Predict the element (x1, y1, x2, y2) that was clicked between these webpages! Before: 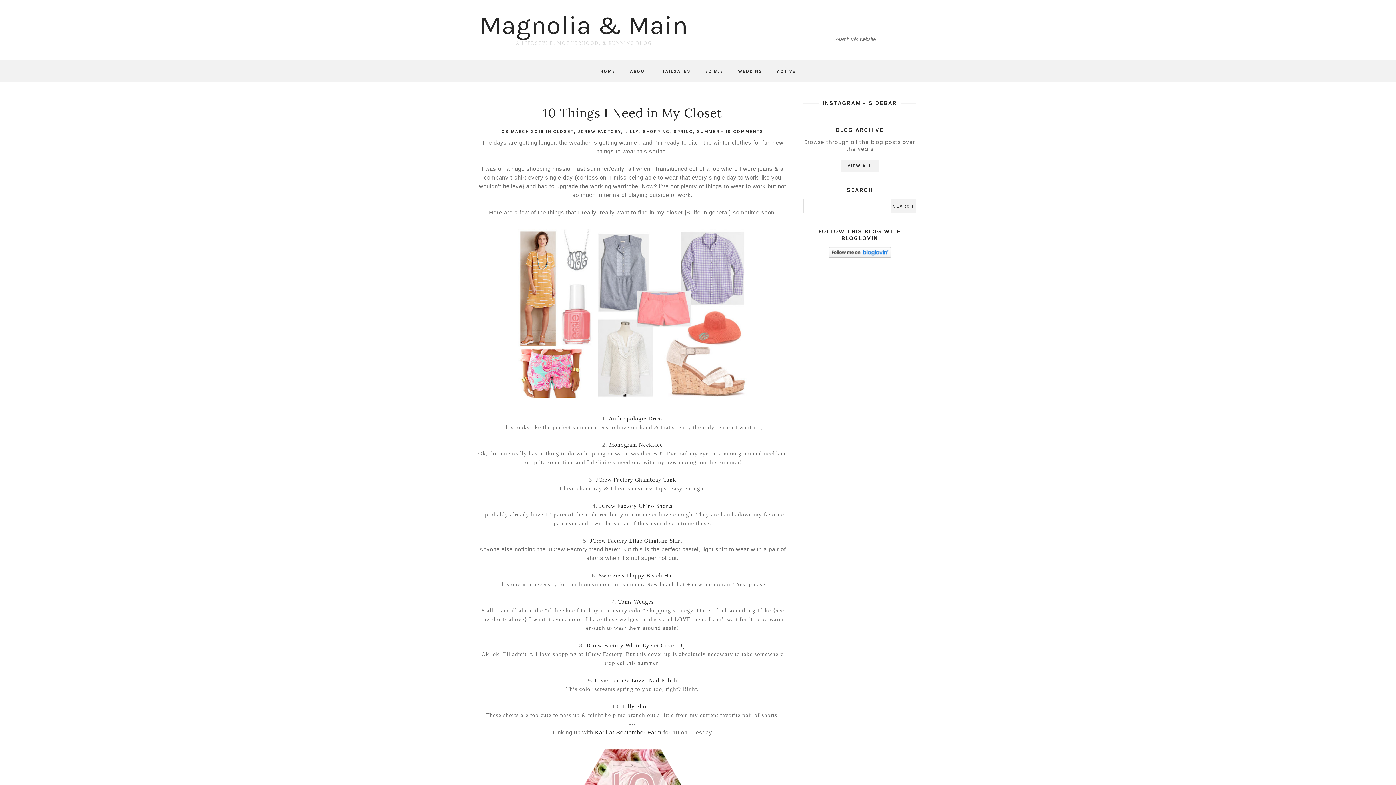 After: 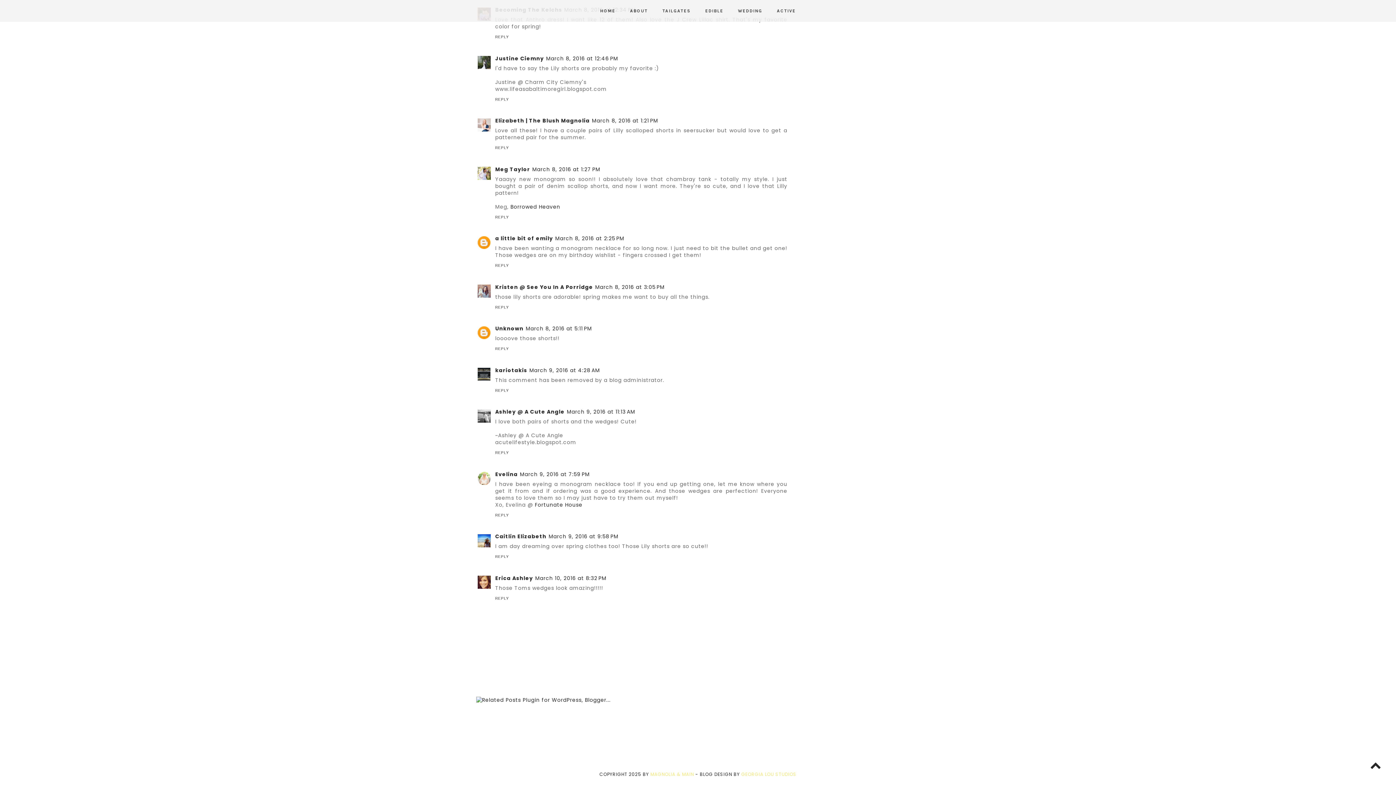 Action: label: 19 COMMENTS bbox: (725, 129, 763, 134)